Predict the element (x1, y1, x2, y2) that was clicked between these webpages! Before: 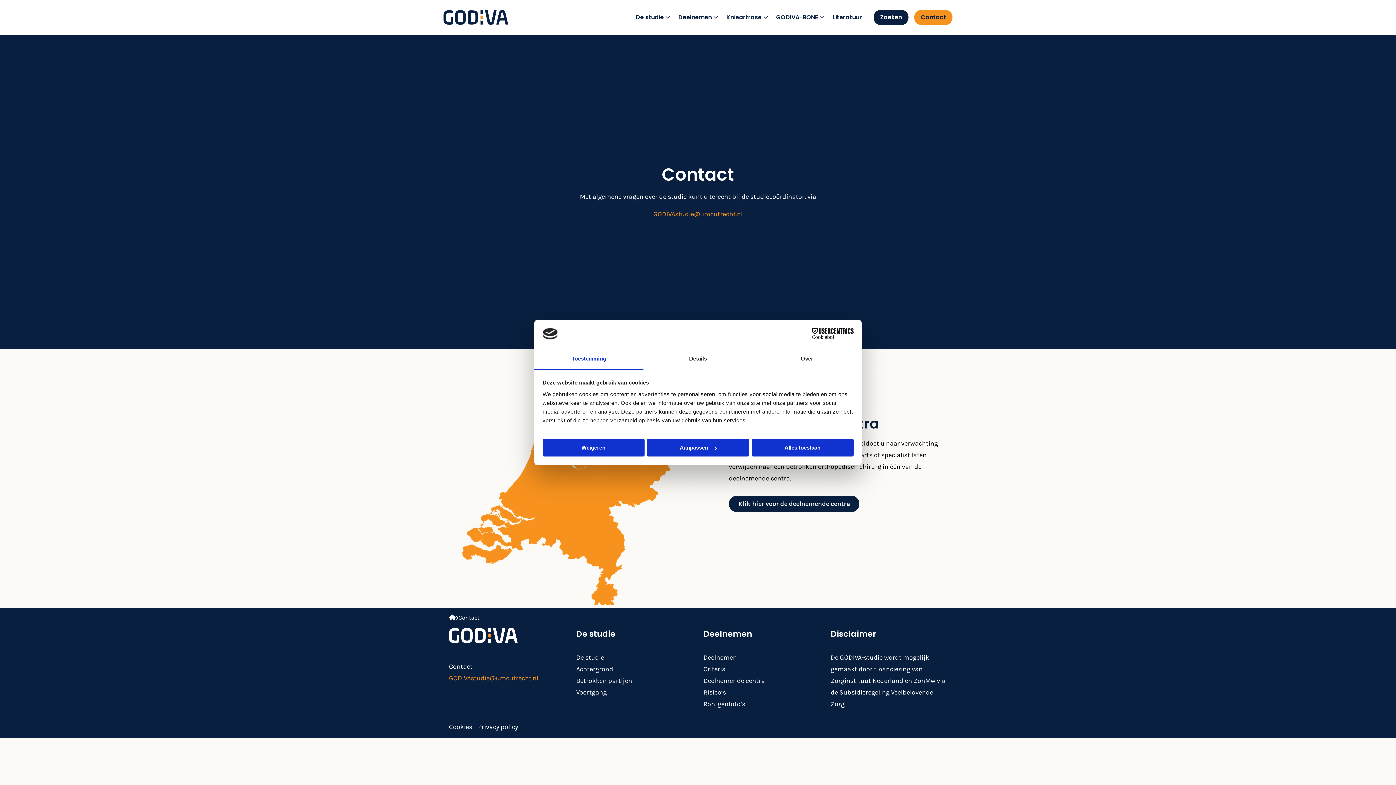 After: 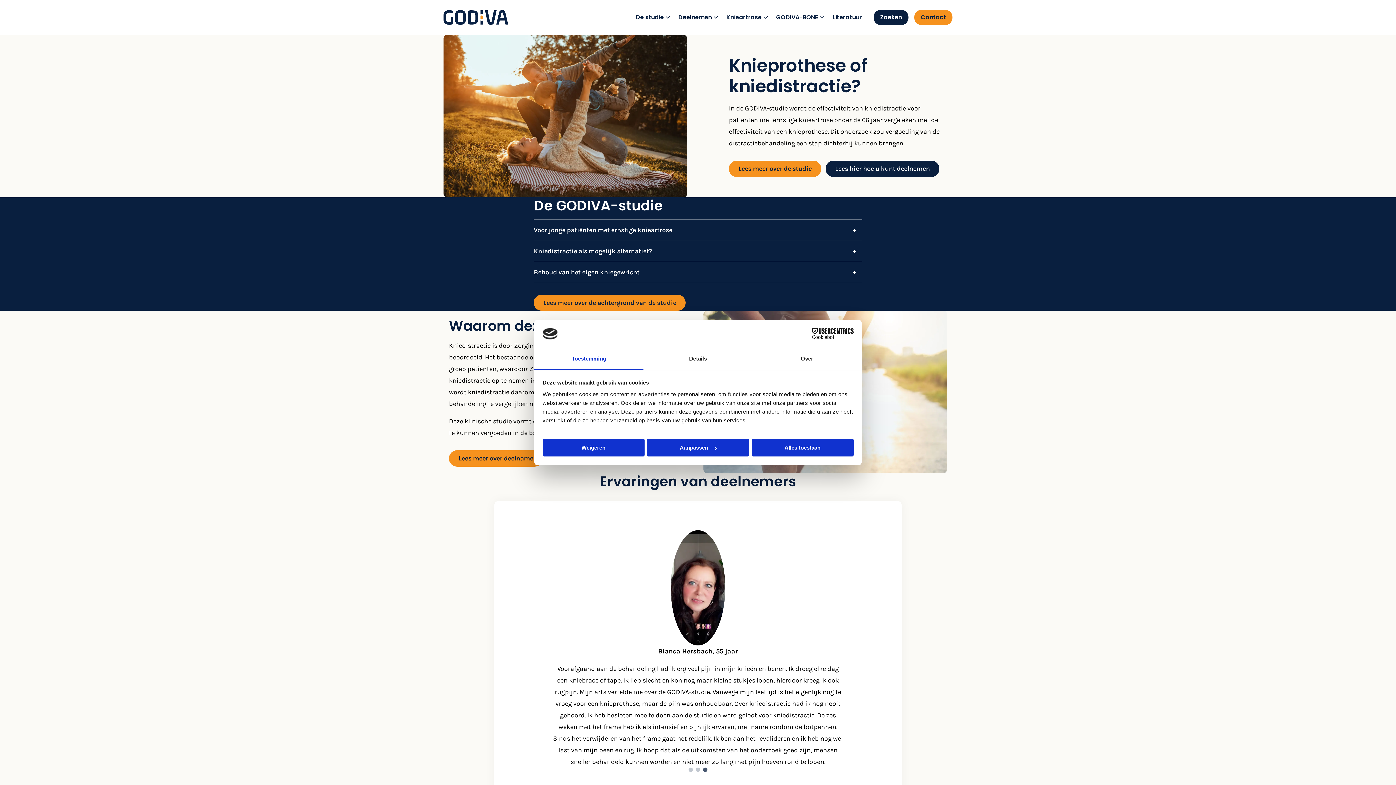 Action: label: GODIVA-studie bbox: (443, 10, 574, 24)